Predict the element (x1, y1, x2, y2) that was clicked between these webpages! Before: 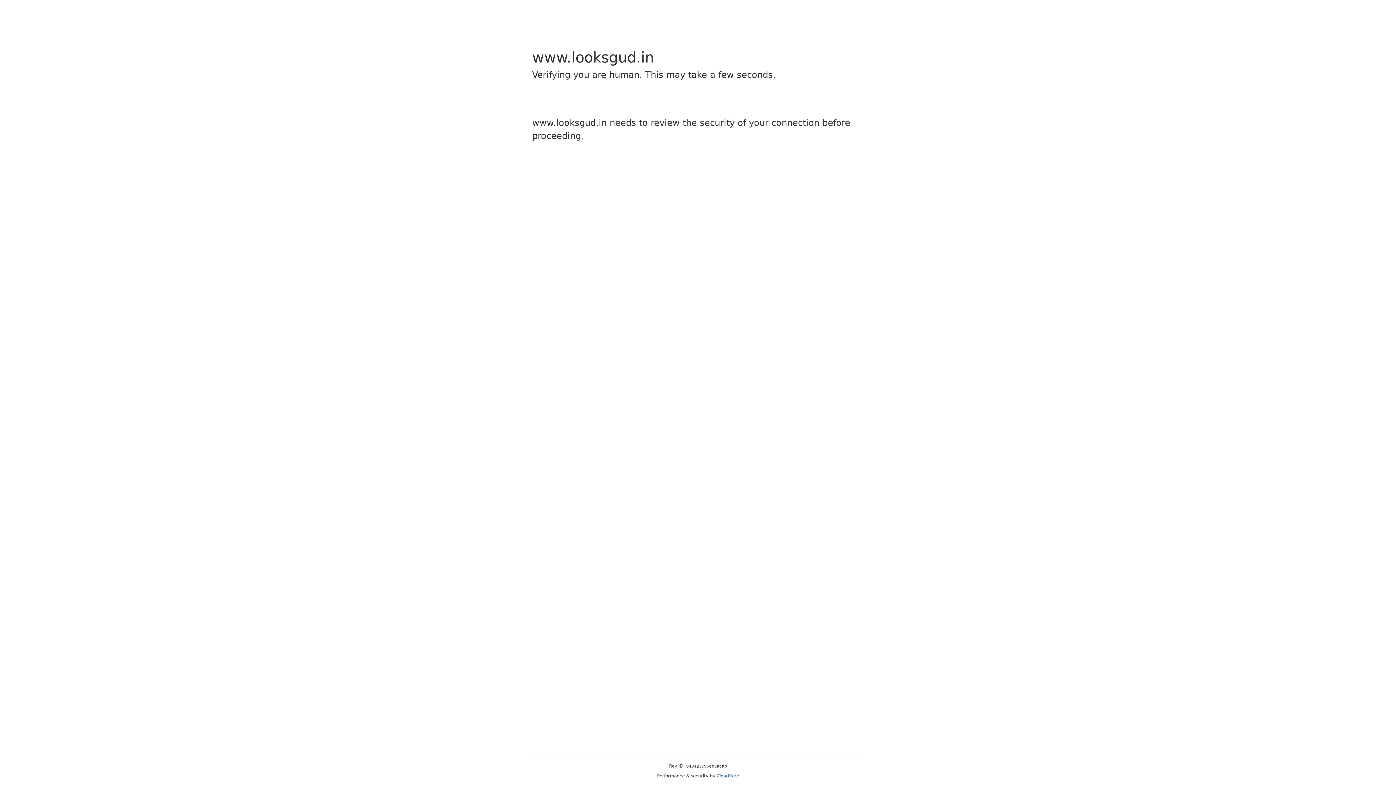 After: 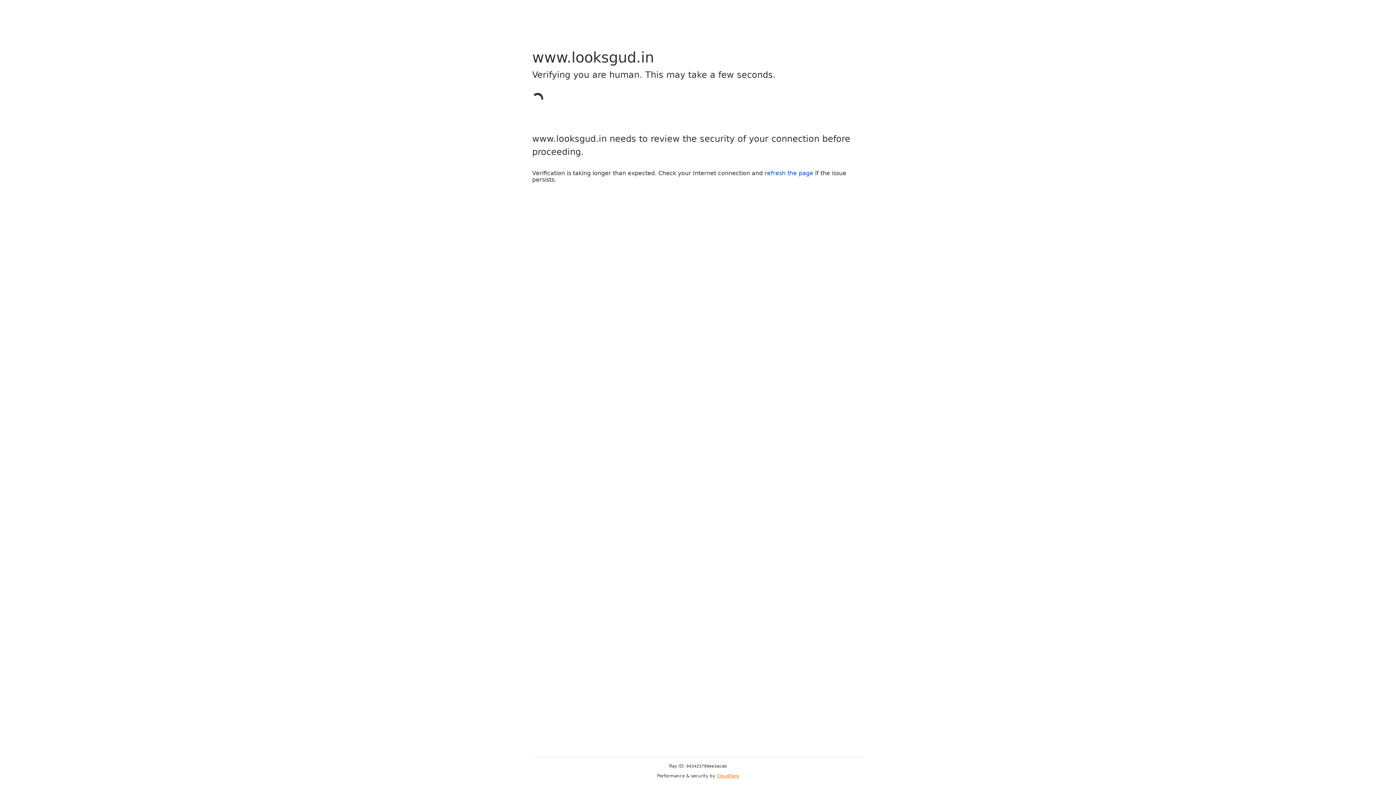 Action: bbox: (716, 773, 739, 778) label: Cloudflare